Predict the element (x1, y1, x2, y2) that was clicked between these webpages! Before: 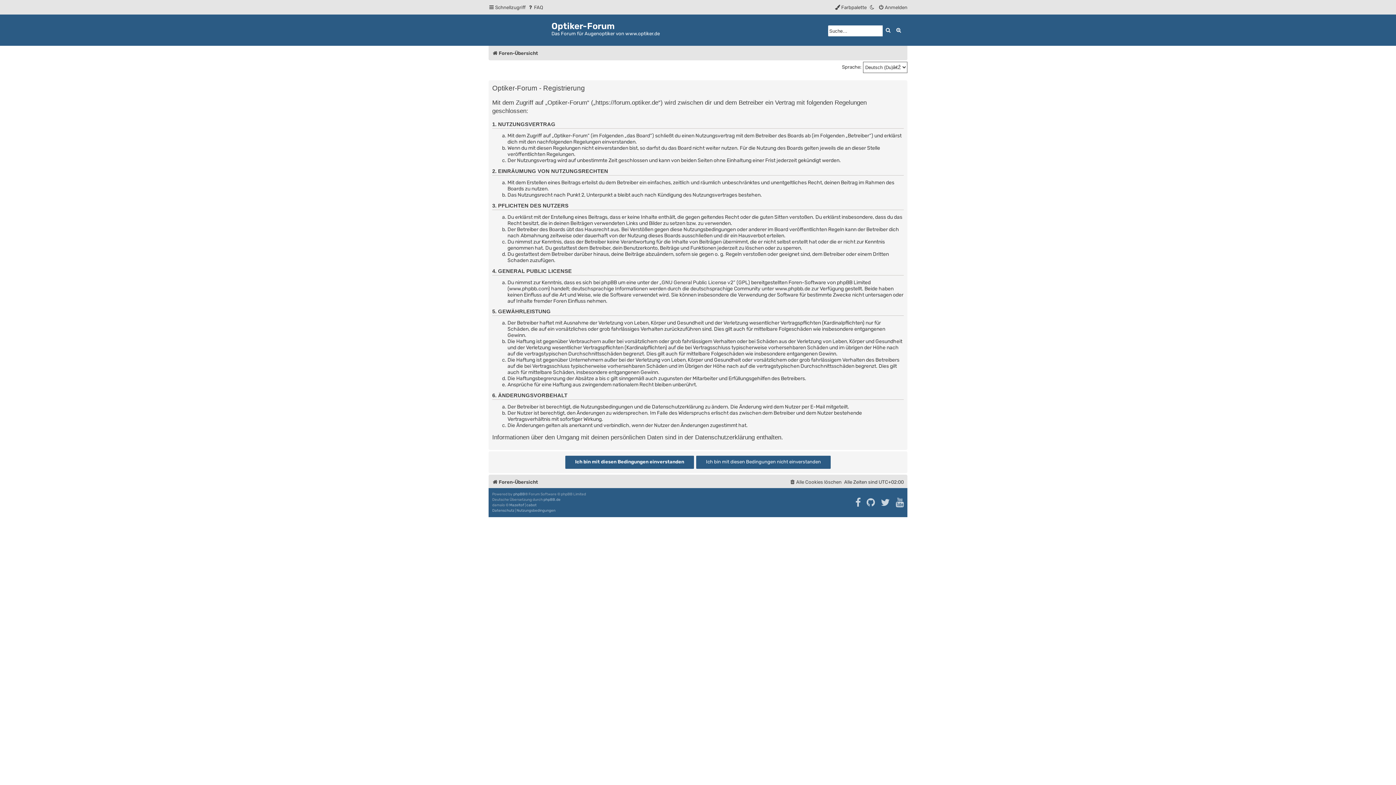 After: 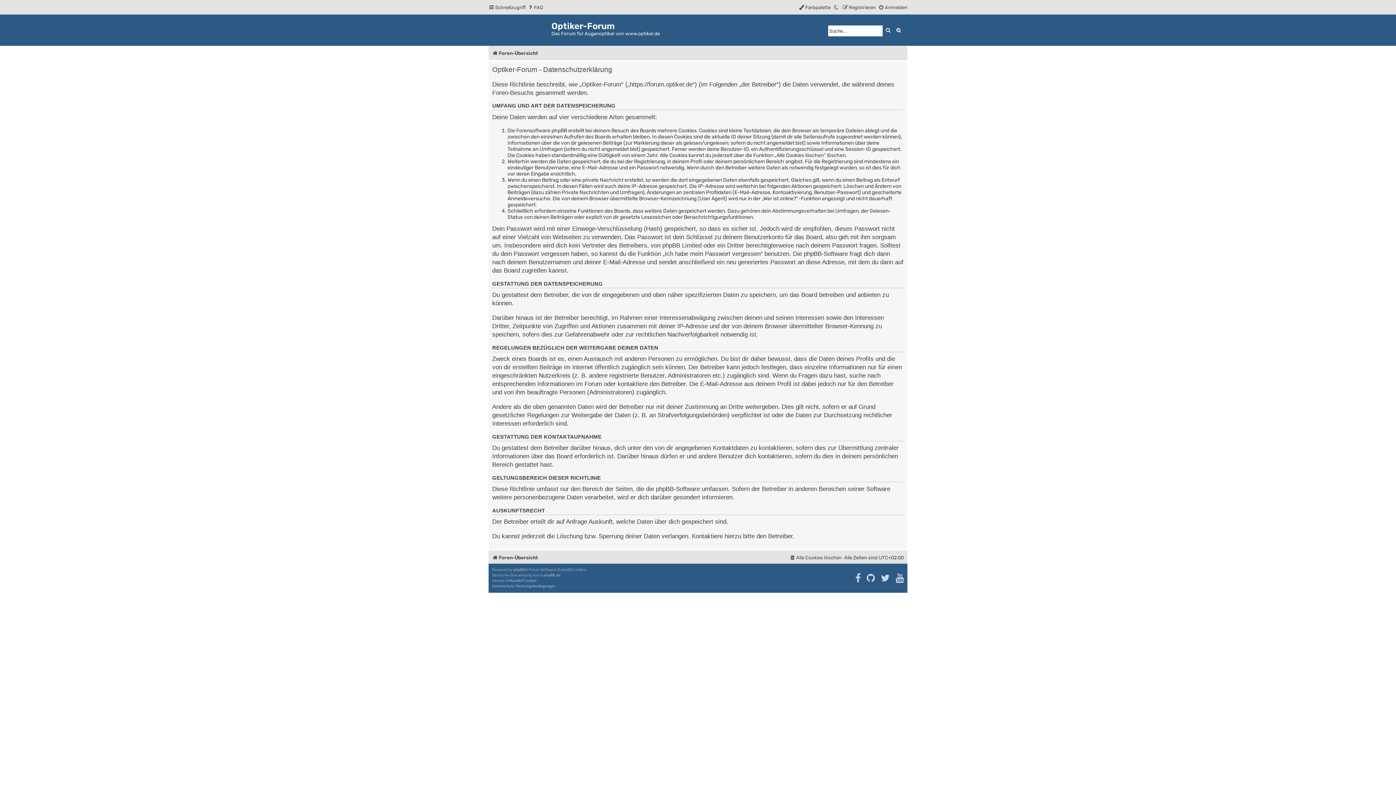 Action: bbox: (492, 508, 514, 513) label: Datenschutz